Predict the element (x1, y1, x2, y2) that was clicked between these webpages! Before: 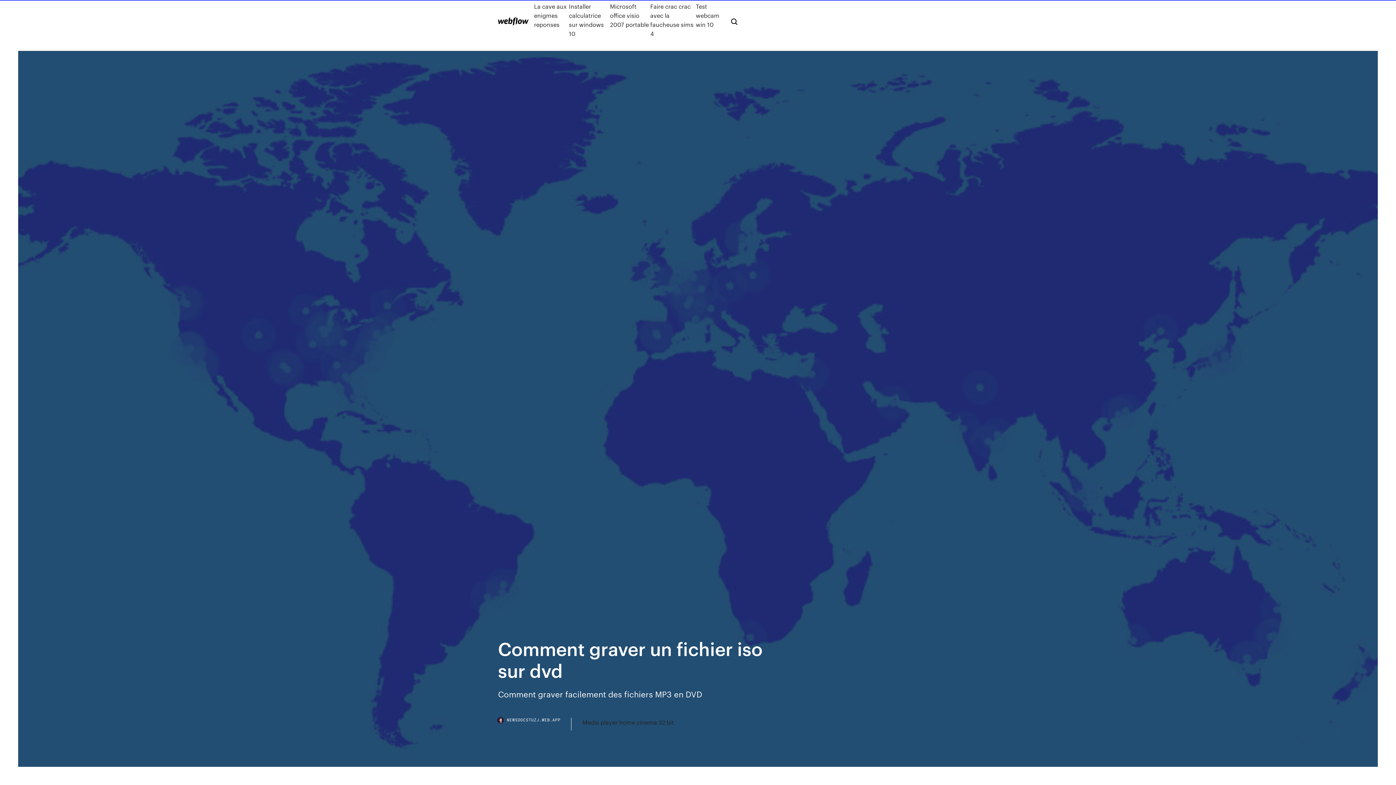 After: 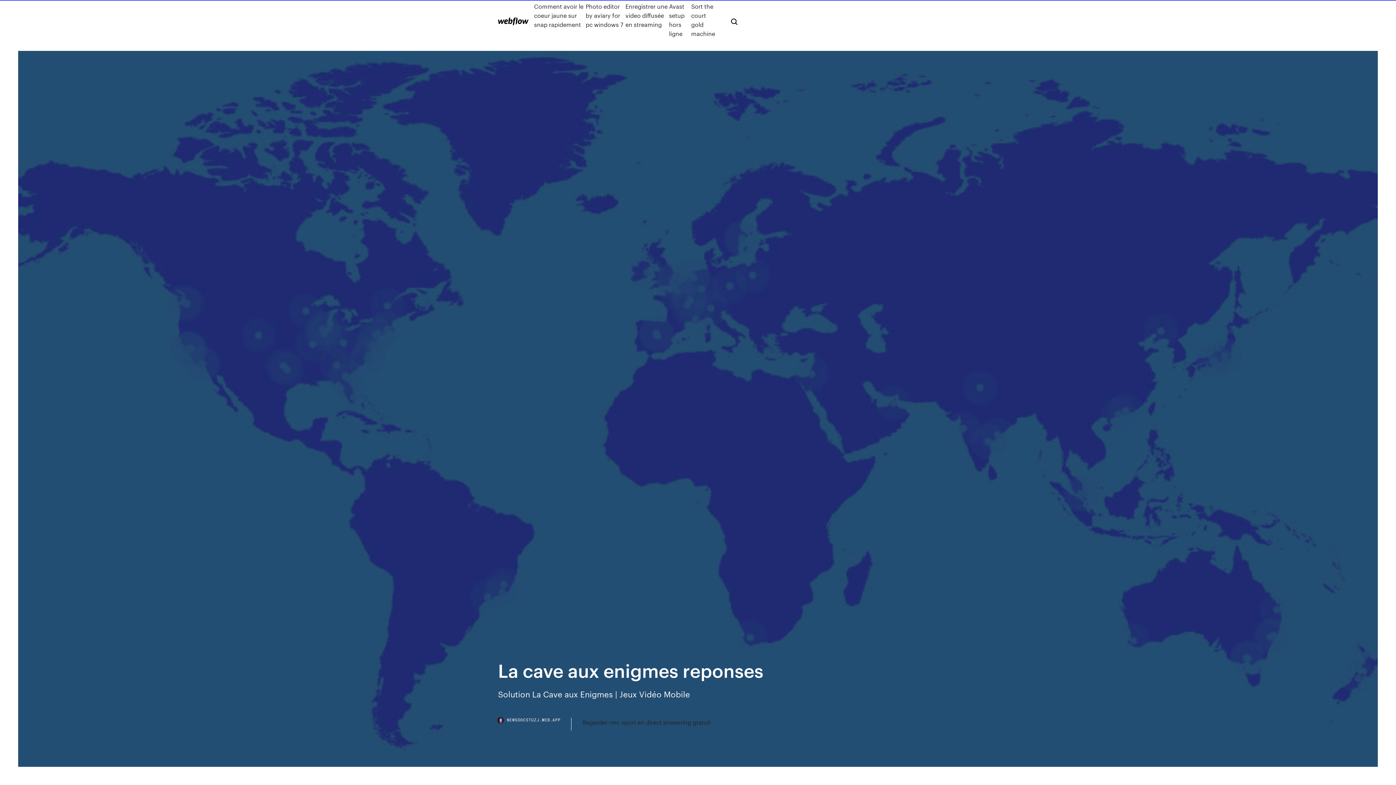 Action: bbox: (534, 1, 569, 38) label: La cave aux enigmes reponses